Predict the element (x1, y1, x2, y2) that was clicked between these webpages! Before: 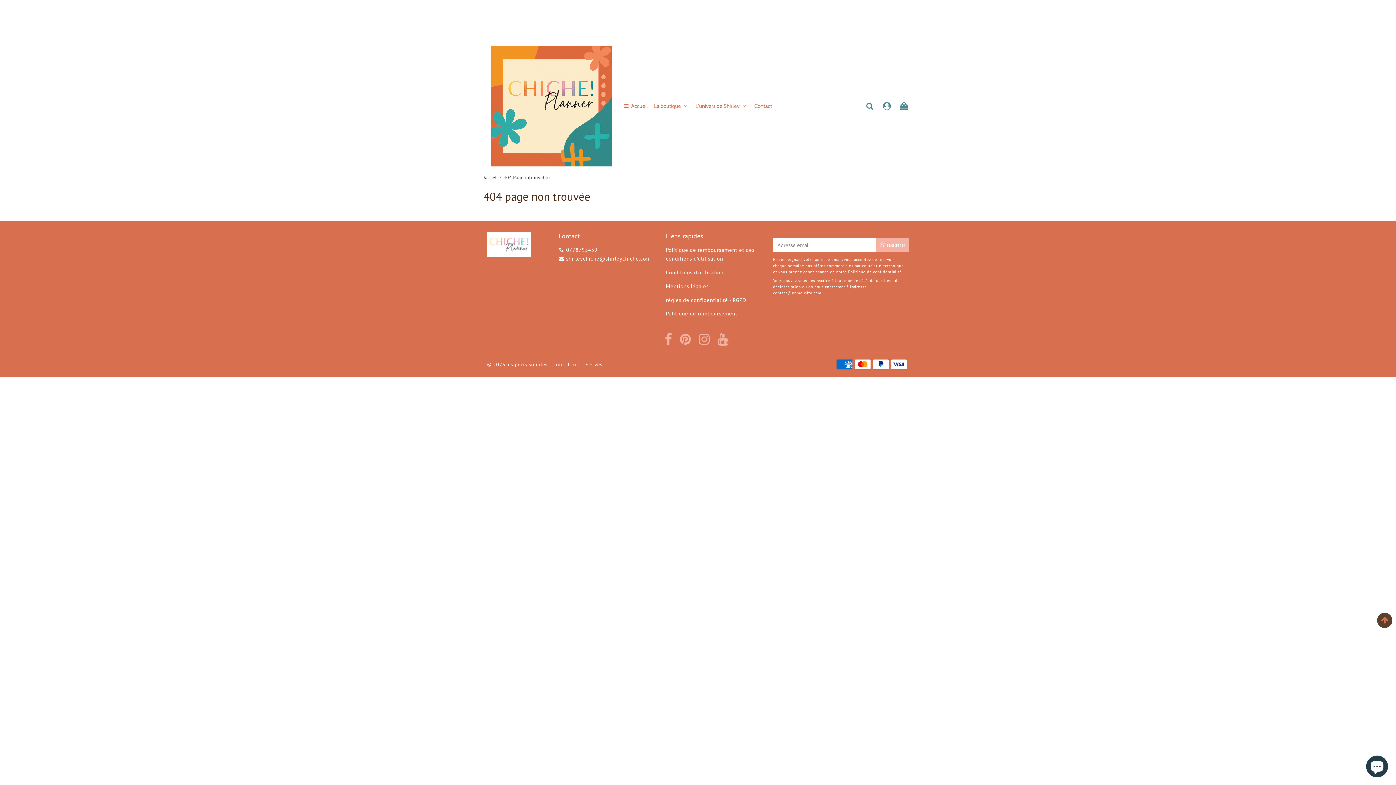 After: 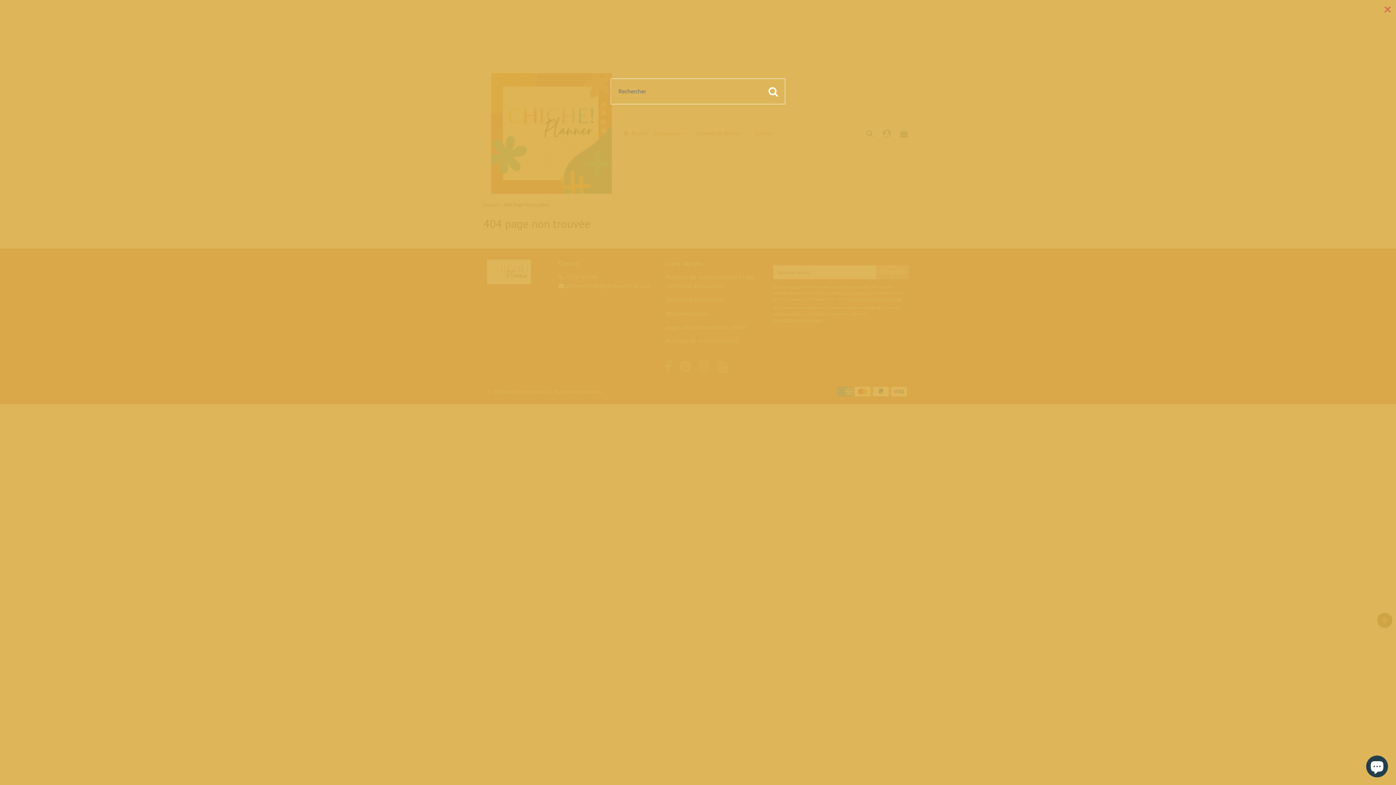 Action: bbox: (861, 115, 878, 130) label: Search